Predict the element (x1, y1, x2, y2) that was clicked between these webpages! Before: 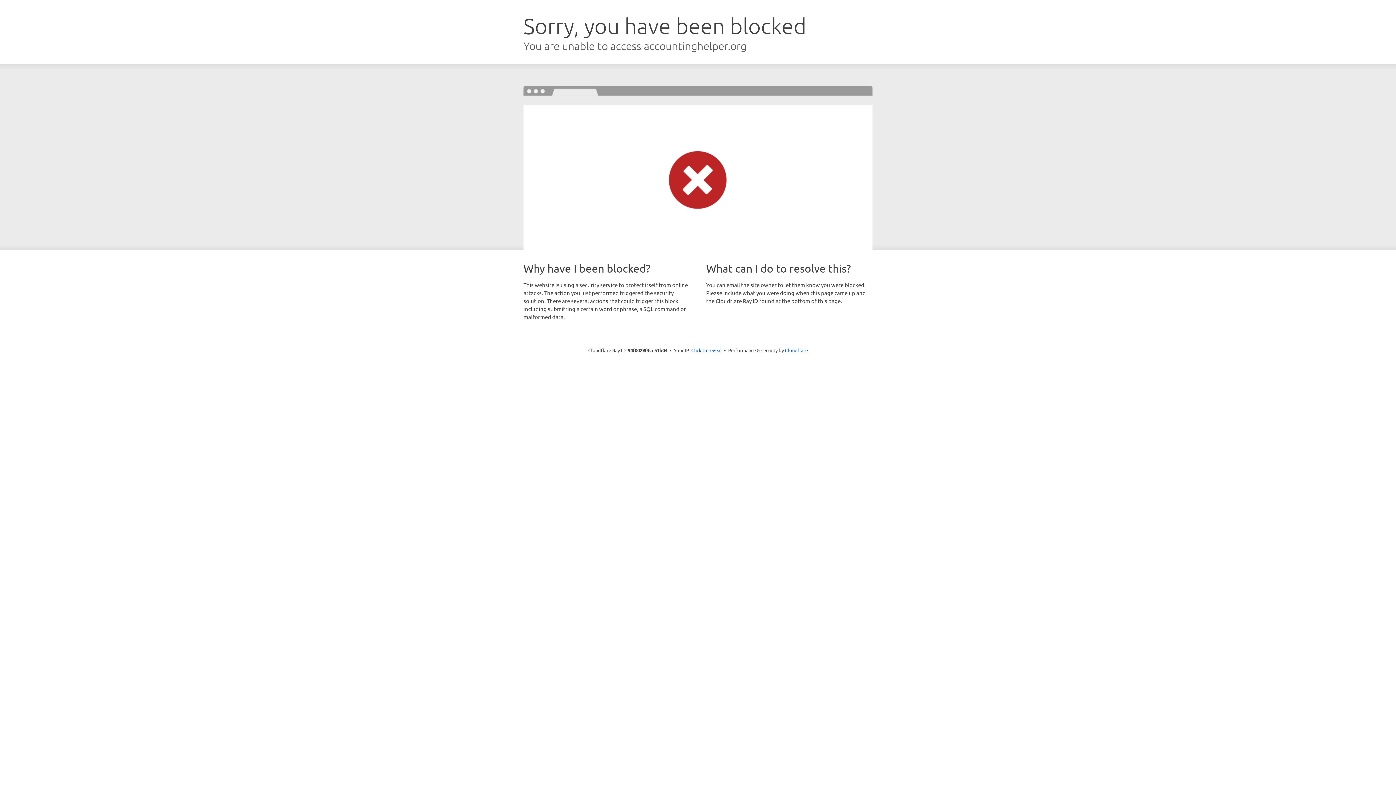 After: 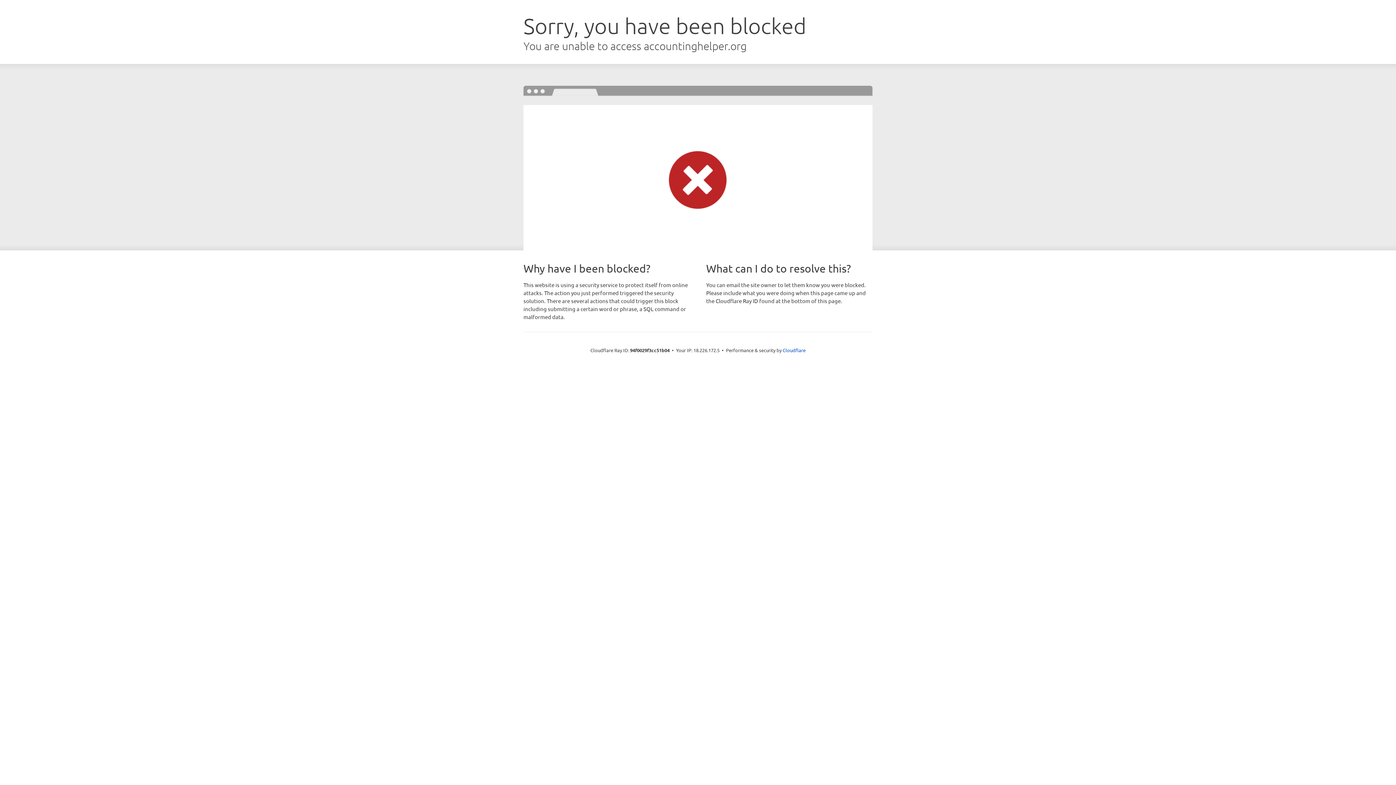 Action: label: Click to reveal bbox: (691, 346, 722, 353)